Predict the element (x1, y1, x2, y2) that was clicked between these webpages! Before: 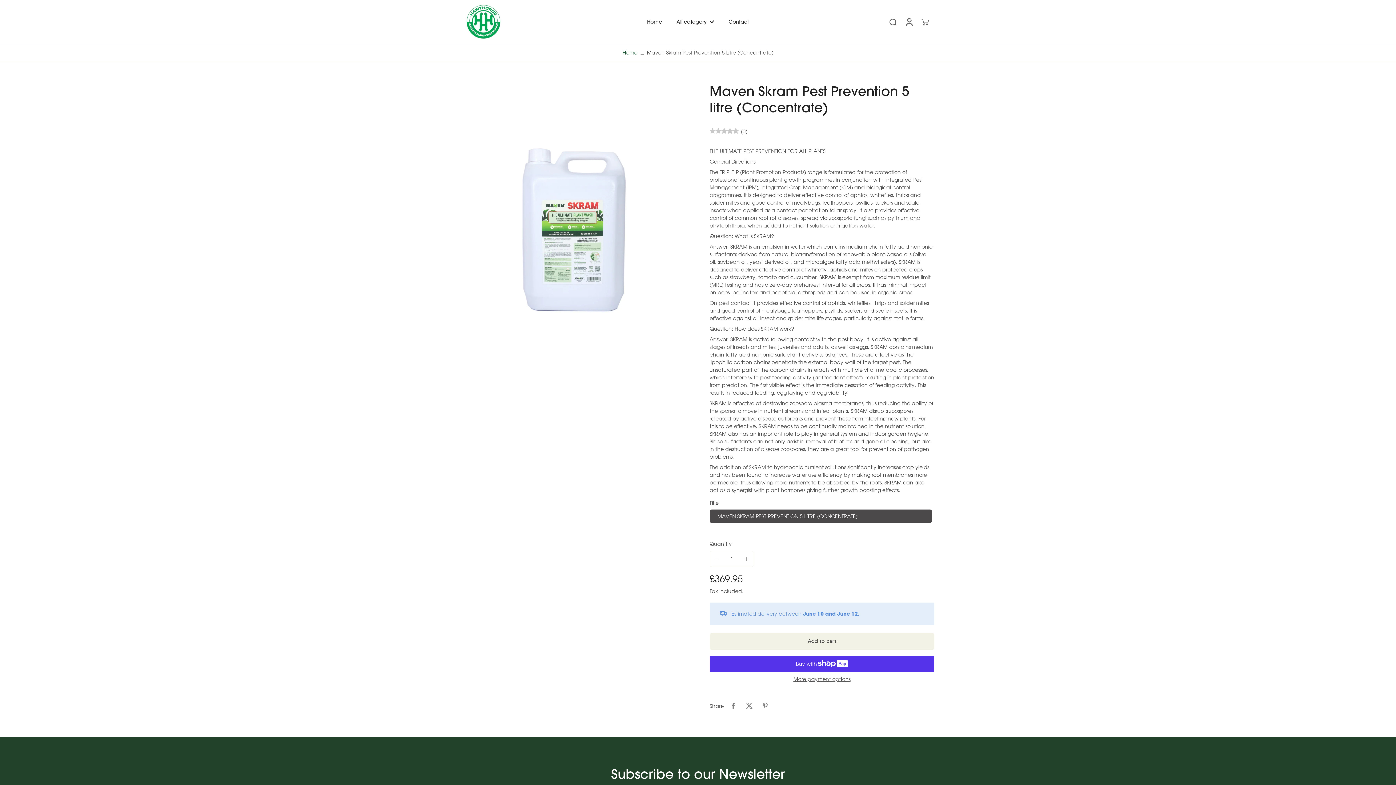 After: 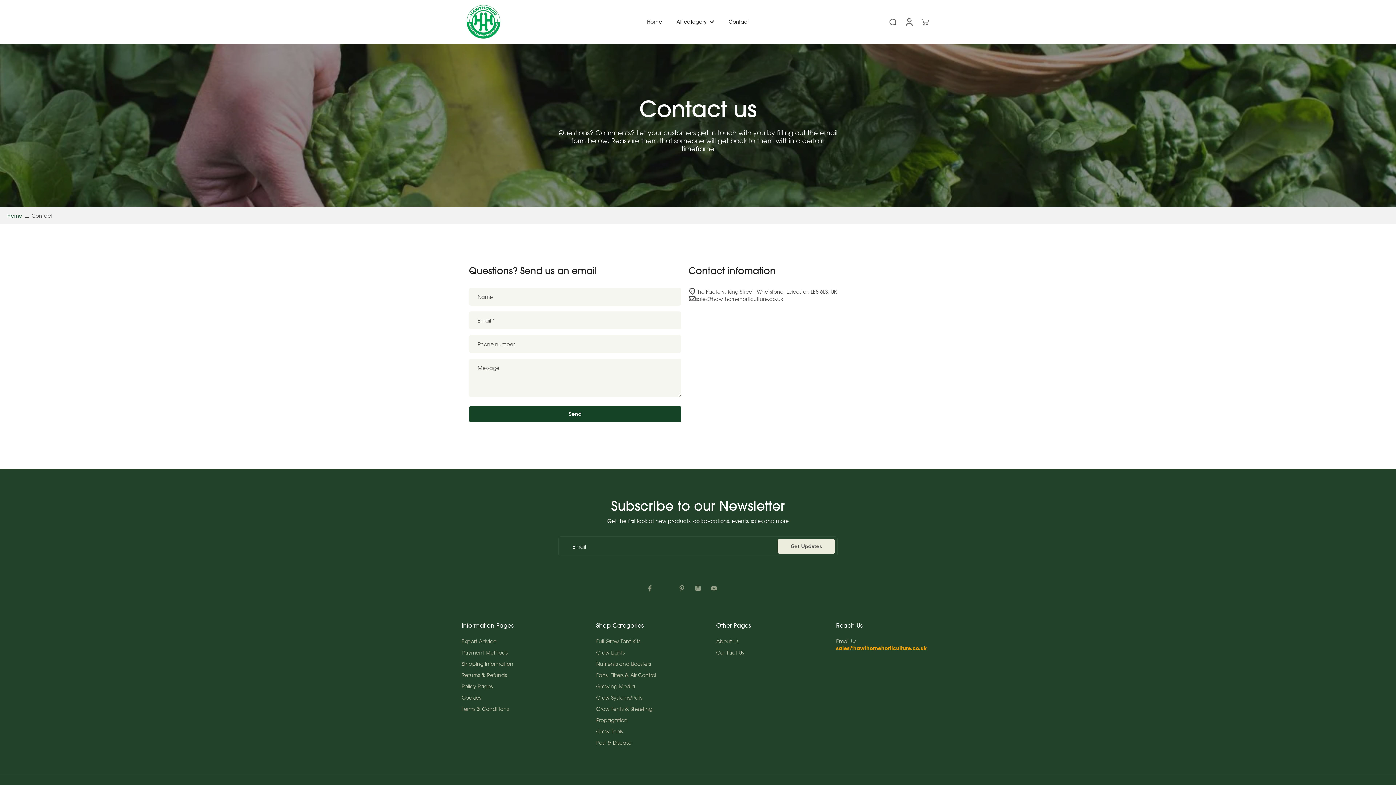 Action: label: Contact bbox: (728, 16, 749, 26)